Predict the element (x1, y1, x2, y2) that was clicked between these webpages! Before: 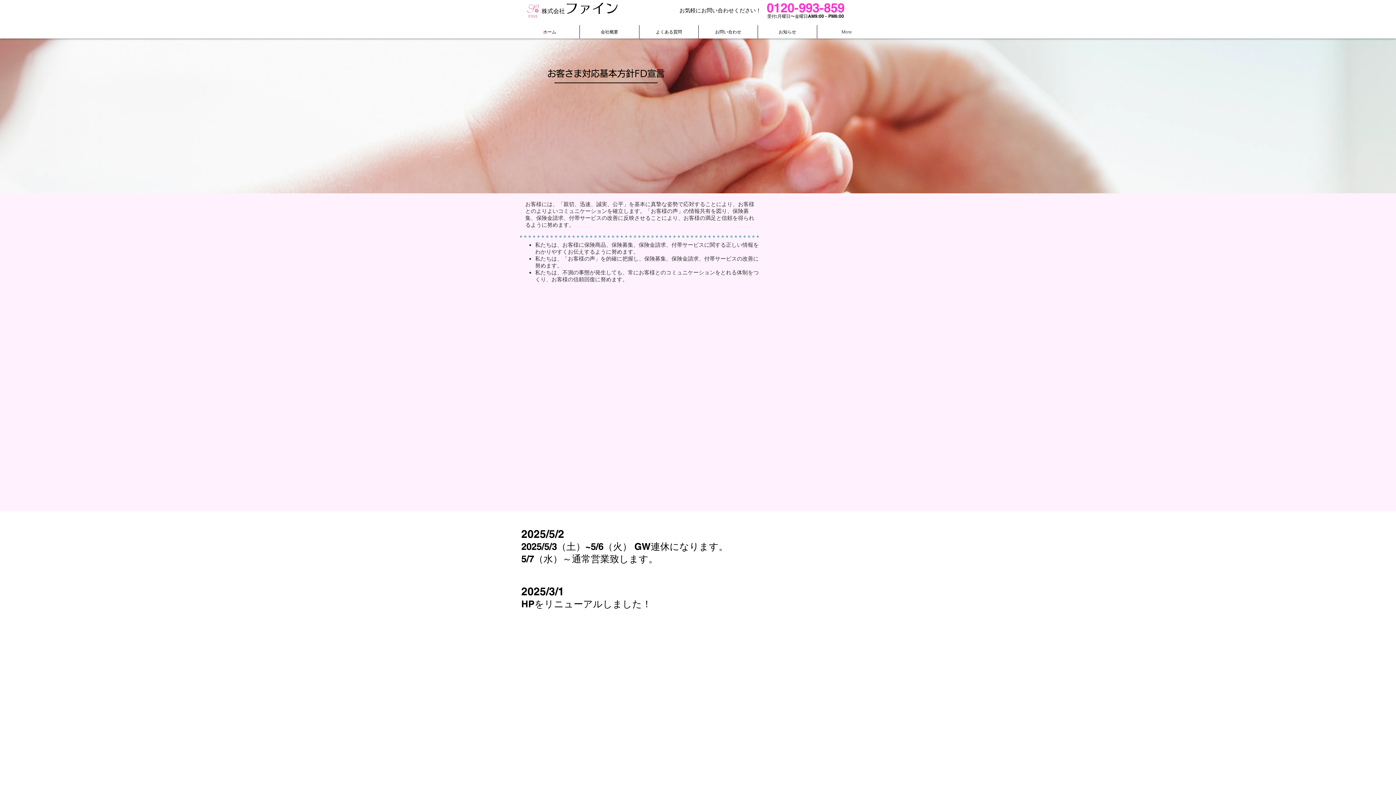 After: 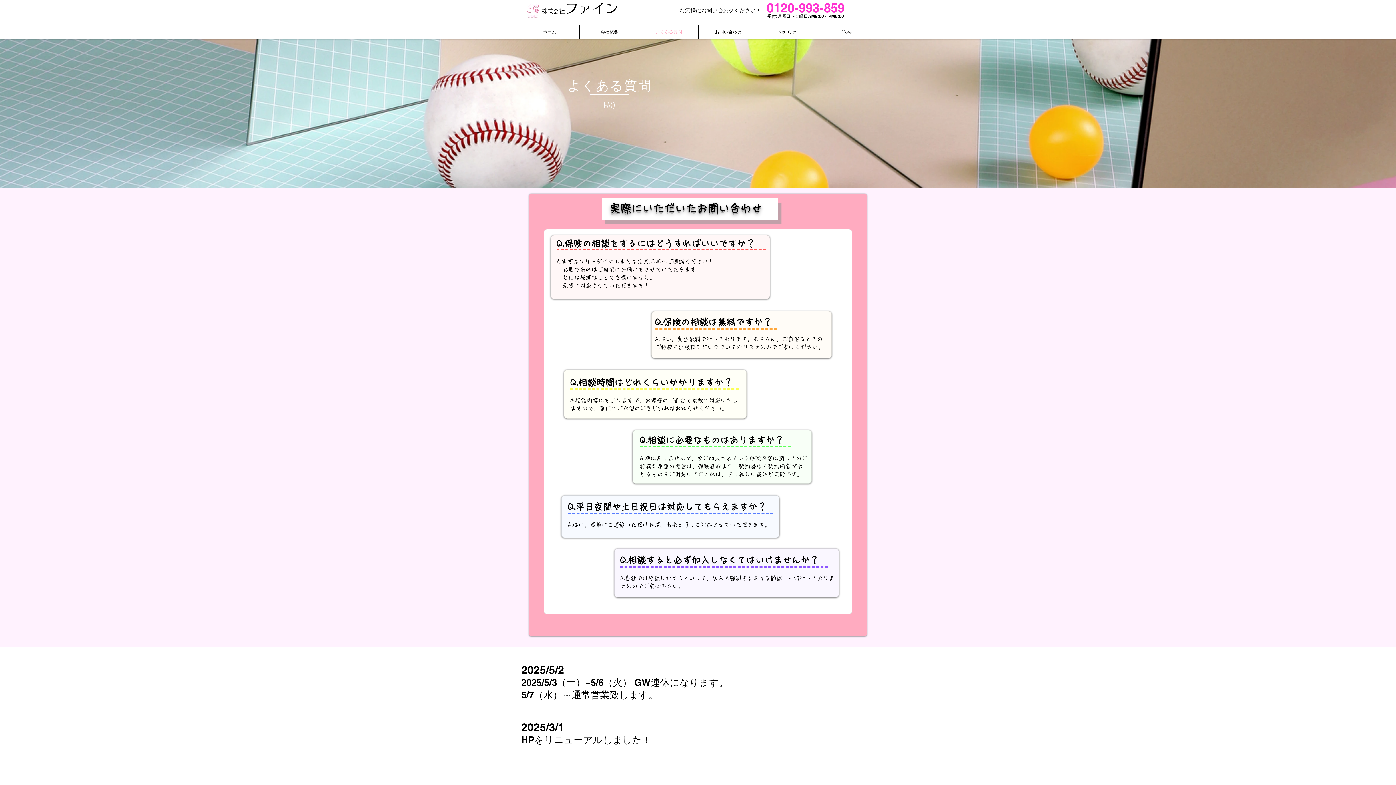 Action: label: よくある質問 bbox: (639, 25, 698, 38)